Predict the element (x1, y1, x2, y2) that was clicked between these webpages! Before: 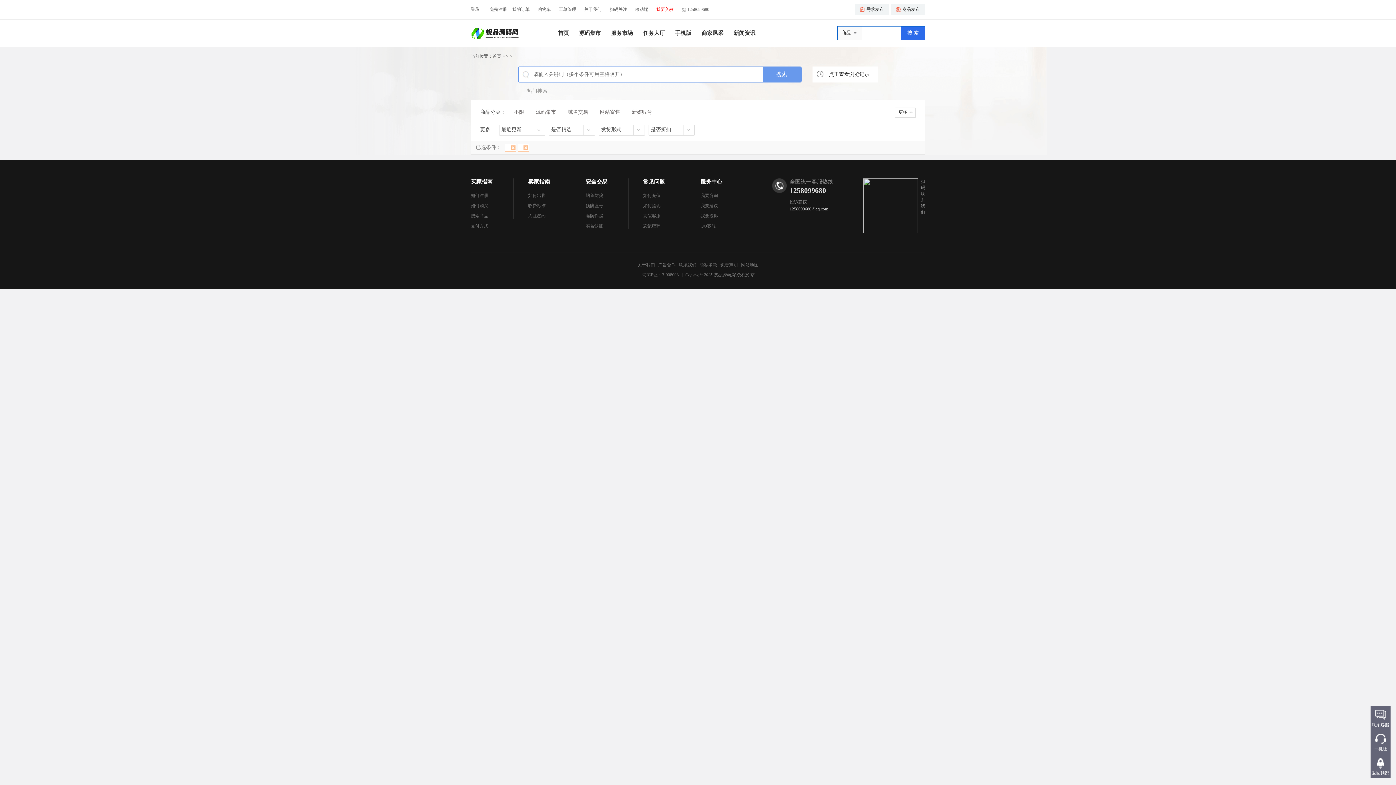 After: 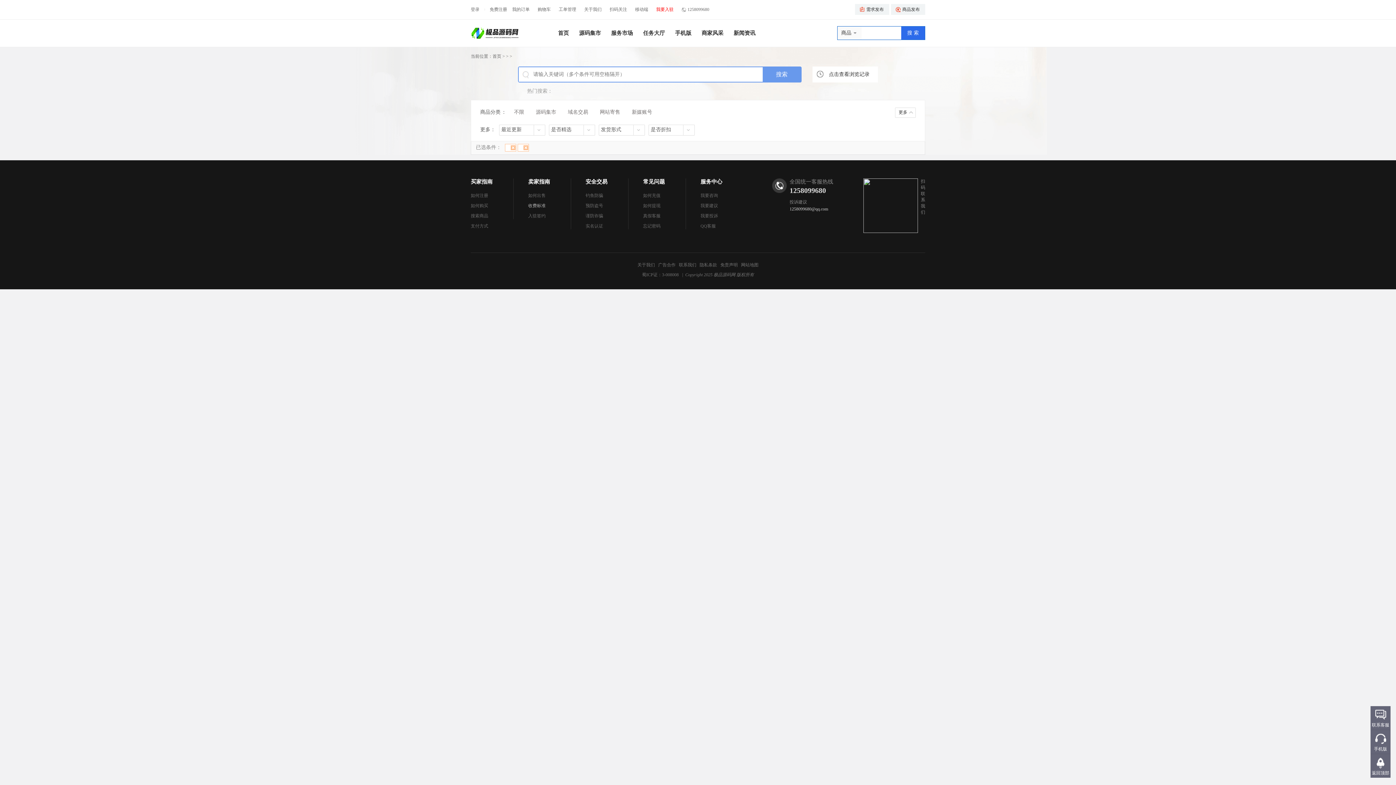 Action: bbox: (528, 202, 545, 209) label: 收费标准